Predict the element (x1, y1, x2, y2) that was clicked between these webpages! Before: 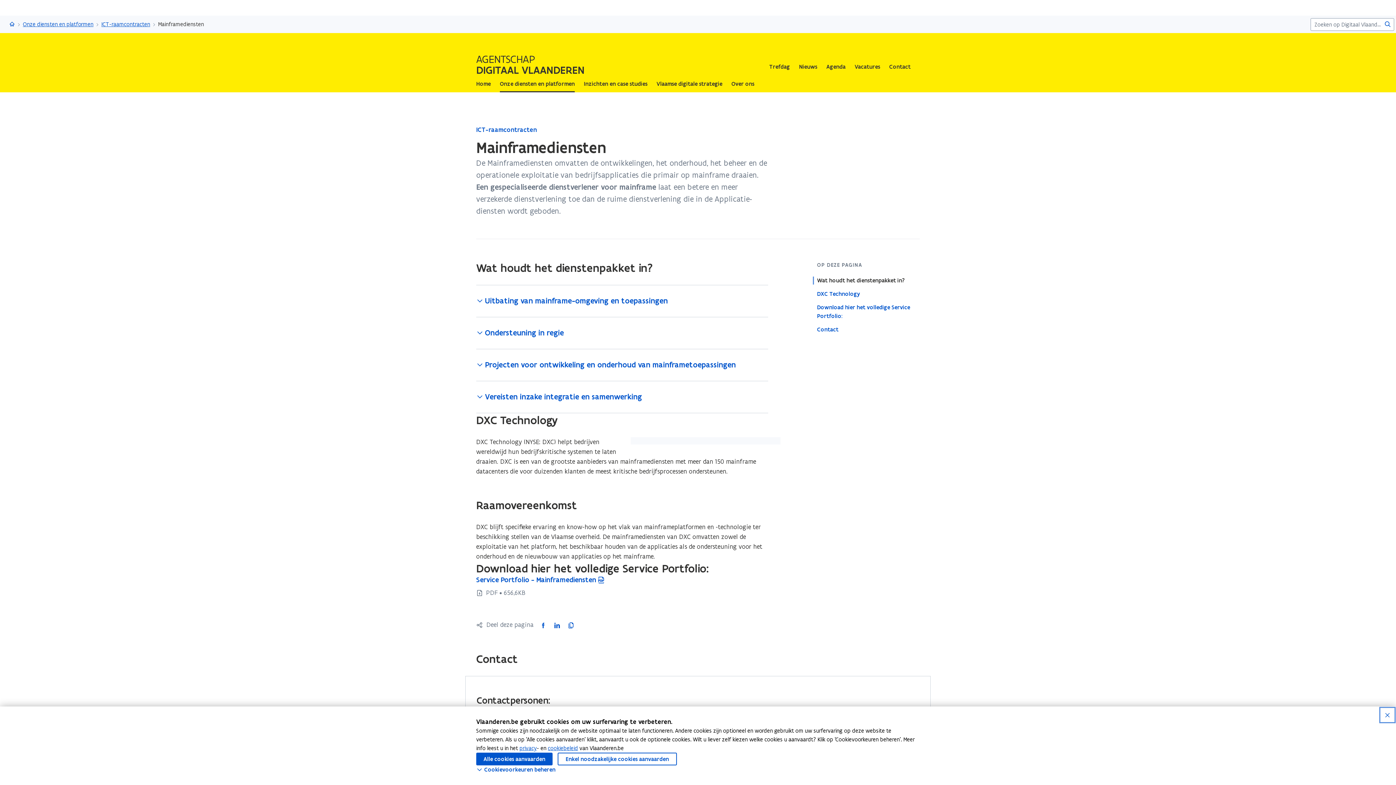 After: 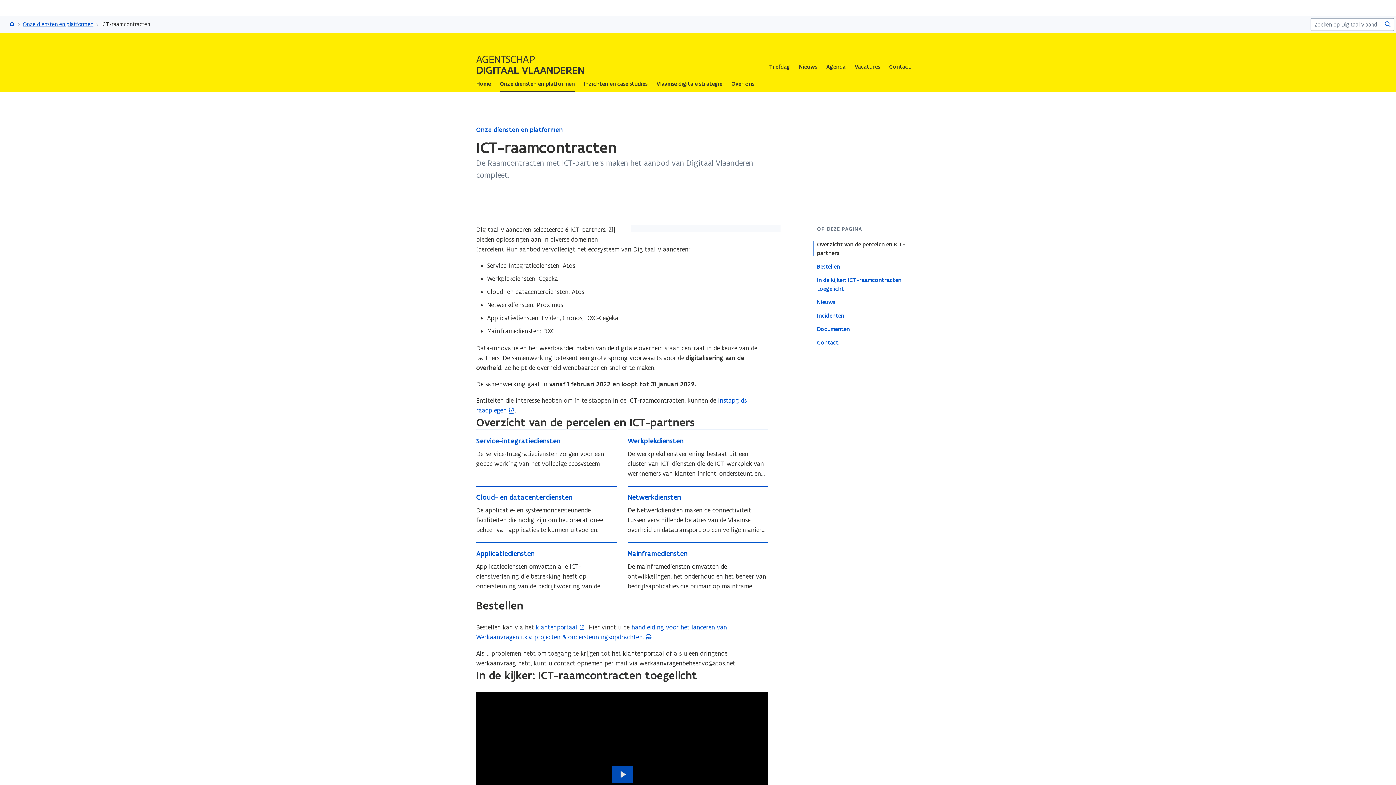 Action: bbox: (101, 20, 150, 28) label: ICT-raamcontracten